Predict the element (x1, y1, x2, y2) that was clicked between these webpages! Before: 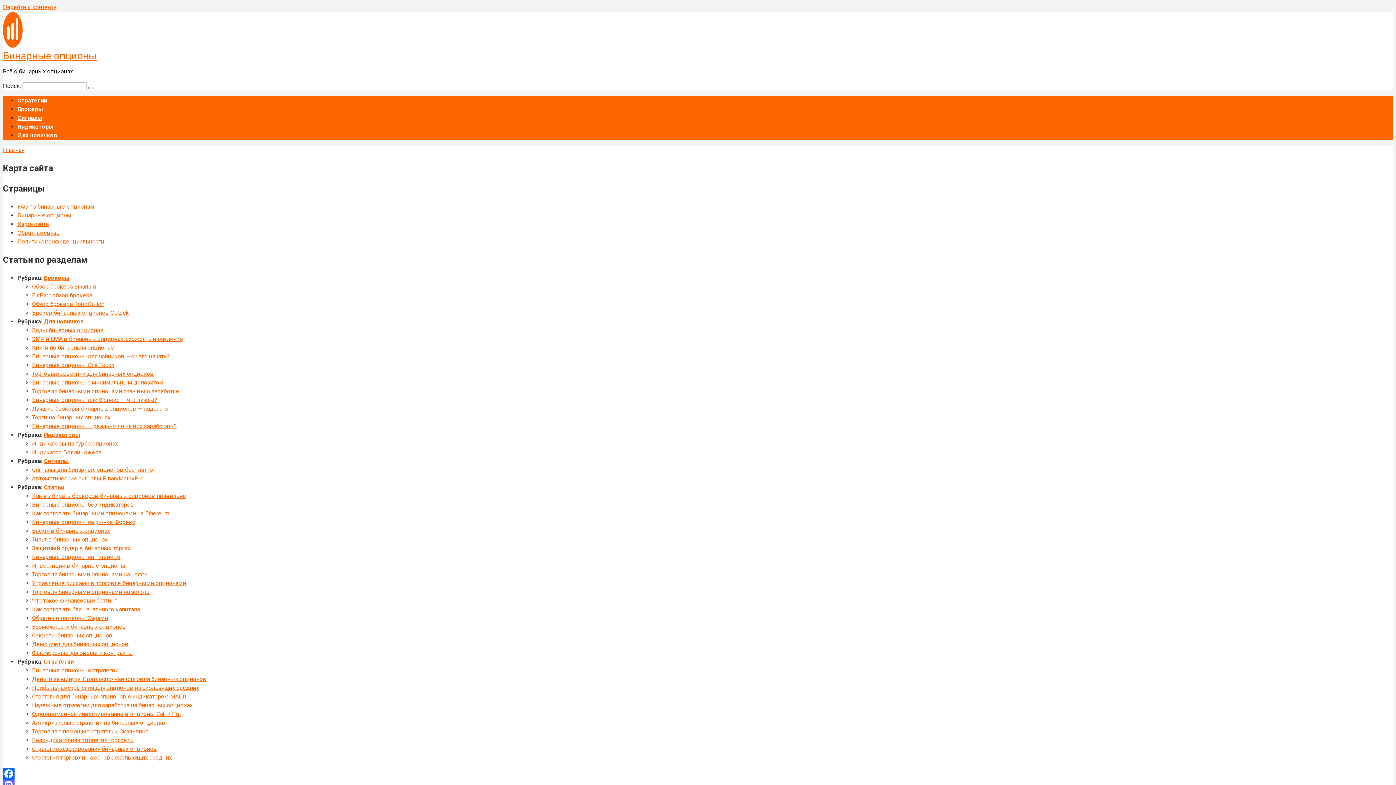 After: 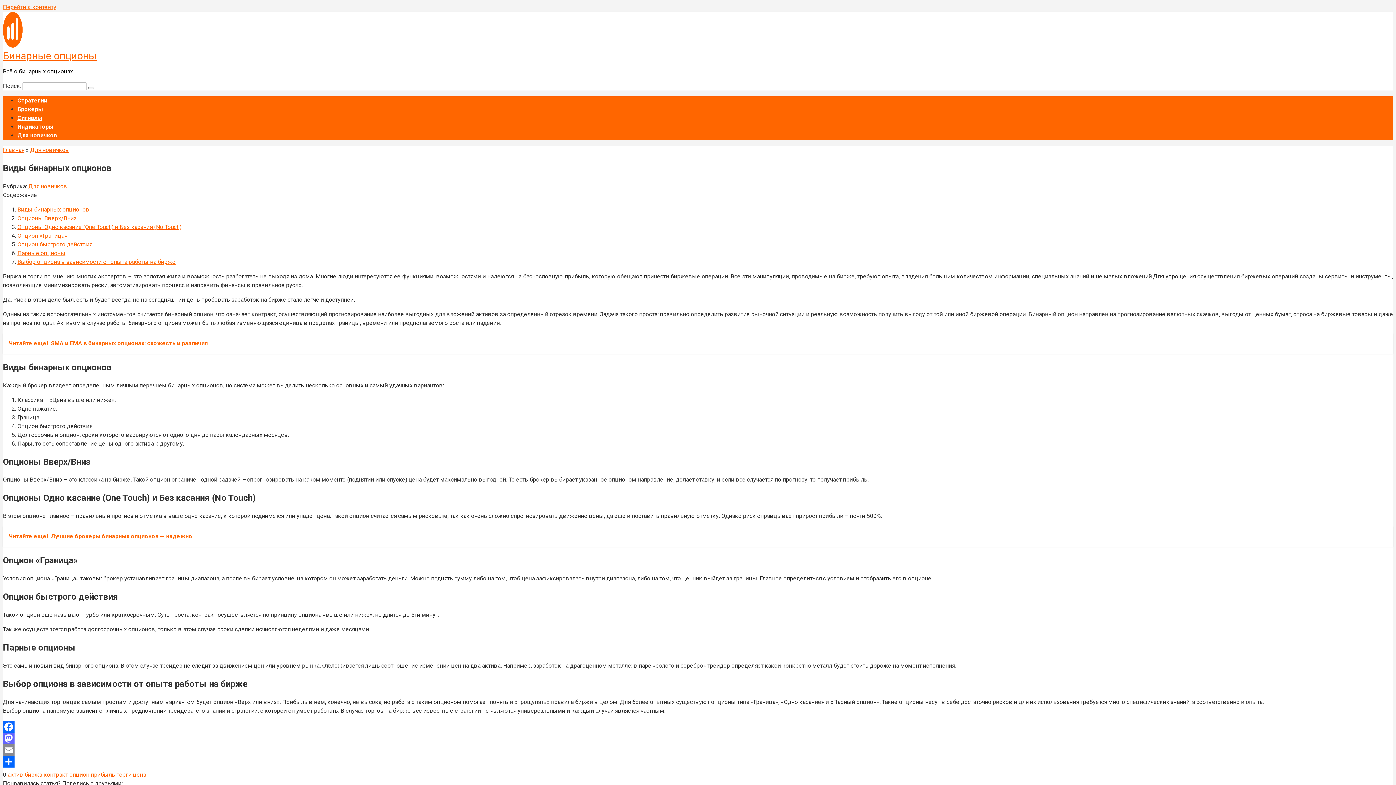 Action: bbox: (32, 326, 104, 333) label: Виды бинарных опционов